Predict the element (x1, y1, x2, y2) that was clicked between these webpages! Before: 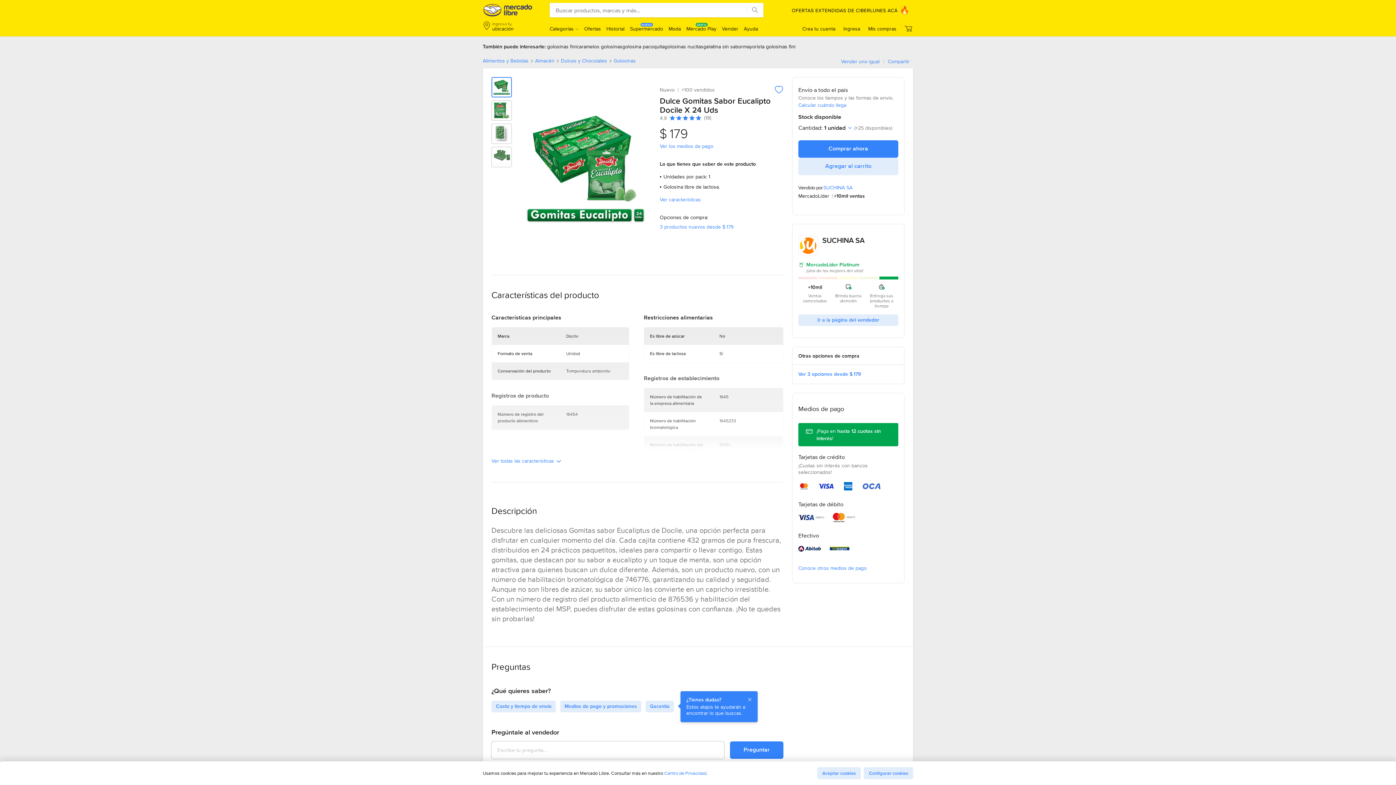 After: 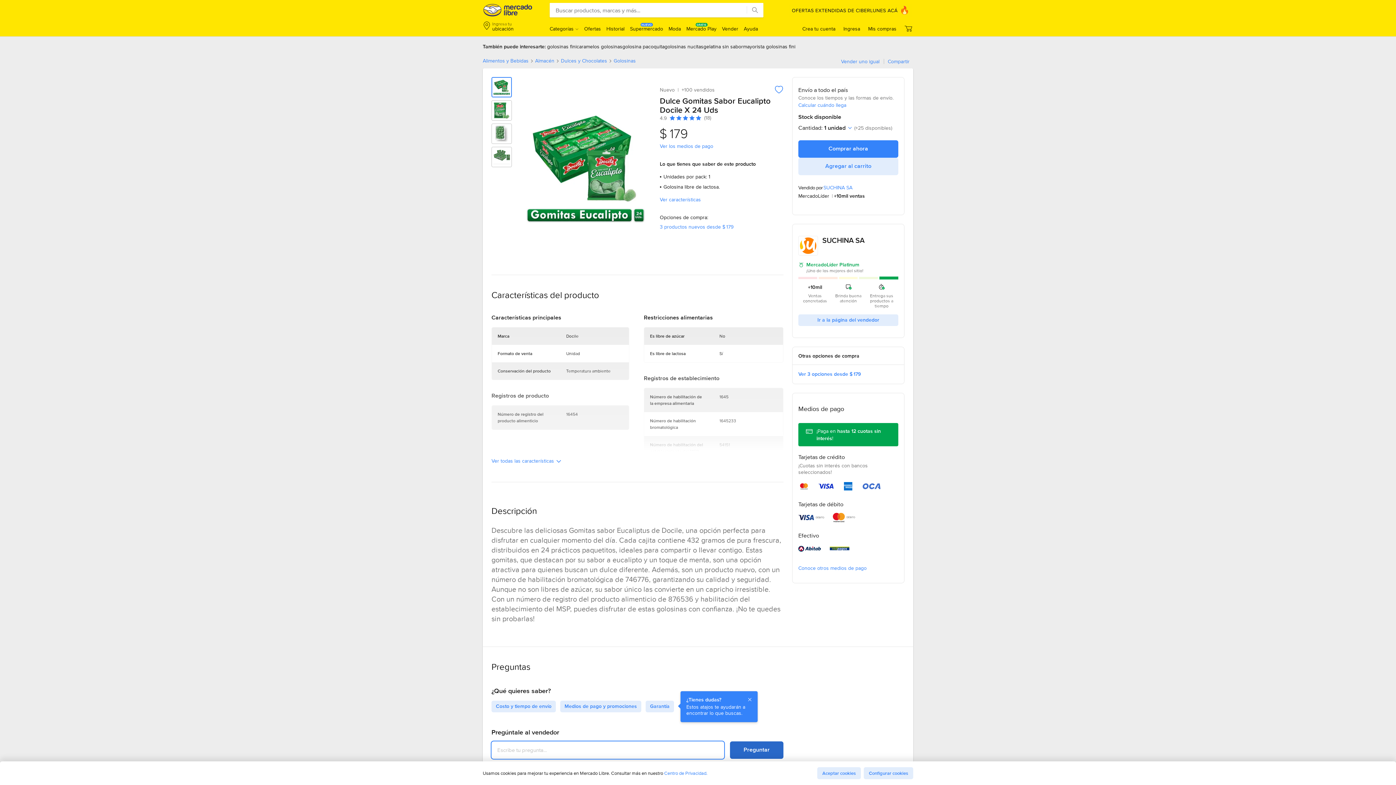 Action: bbox: (730, 746, 783, 764) label: Preguntar